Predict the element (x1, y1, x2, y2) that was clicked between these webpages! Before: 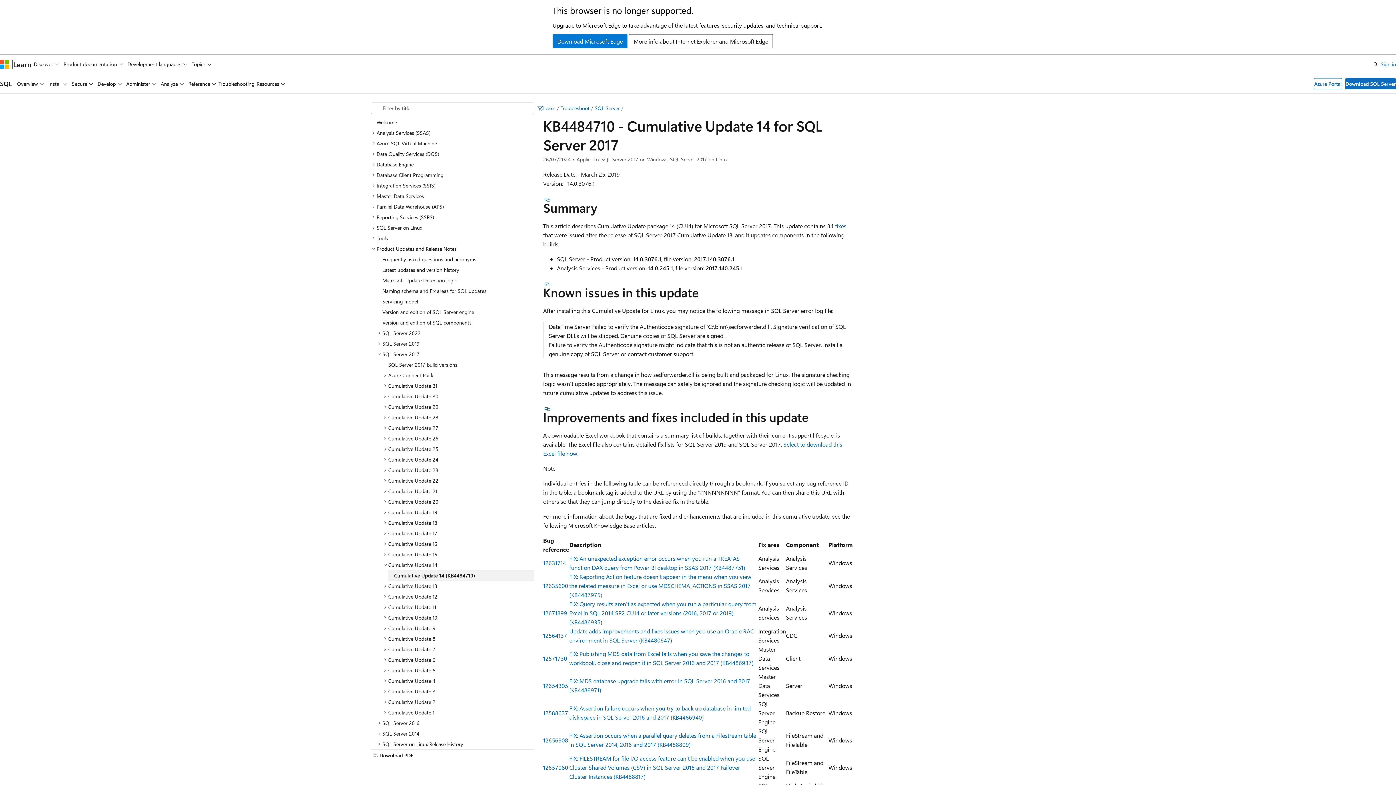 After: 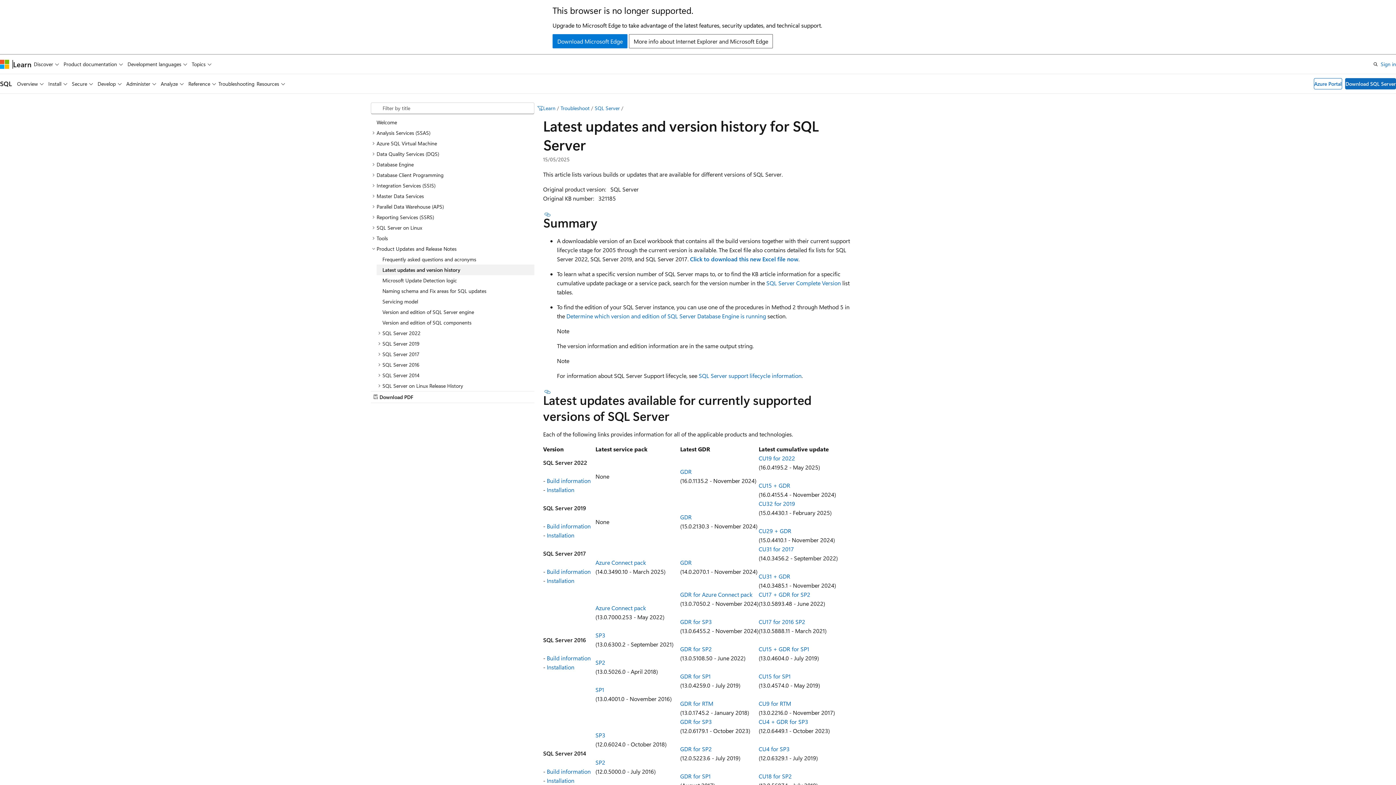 Action: label: Latest updates and version history bbox: (376, 264, 534, 275)